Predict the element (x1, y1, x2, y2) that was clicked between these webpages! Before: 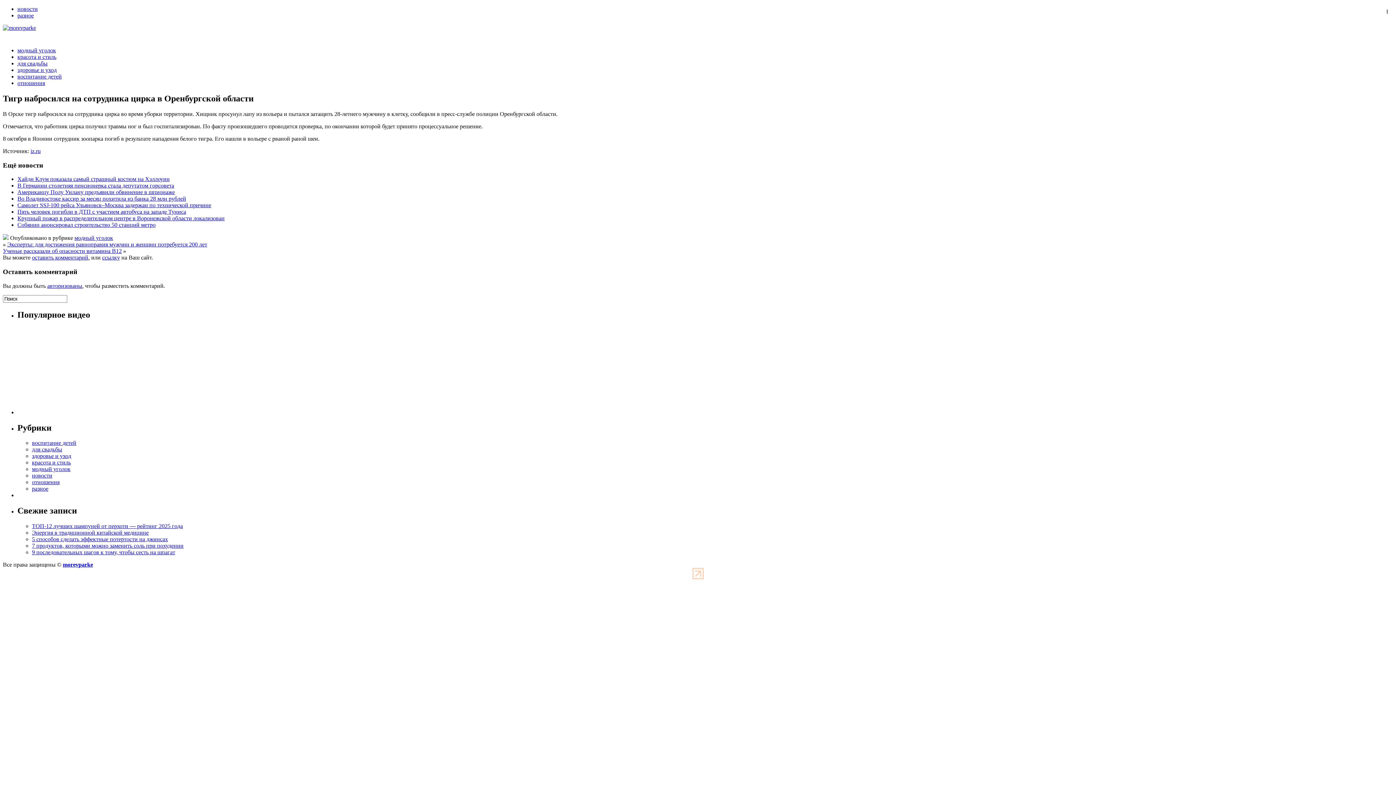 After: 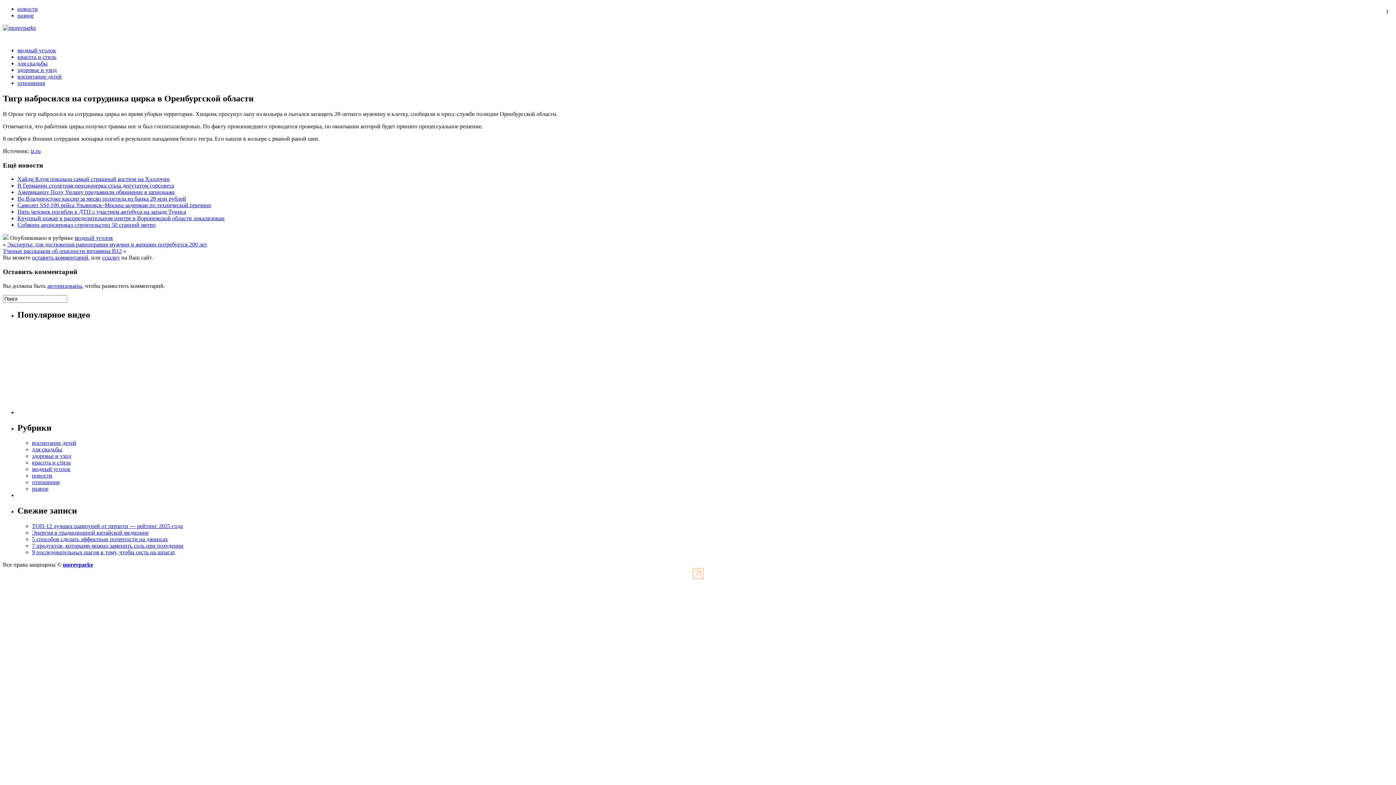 Action: bbox: (102, 254, 120, 260) label: ссылку